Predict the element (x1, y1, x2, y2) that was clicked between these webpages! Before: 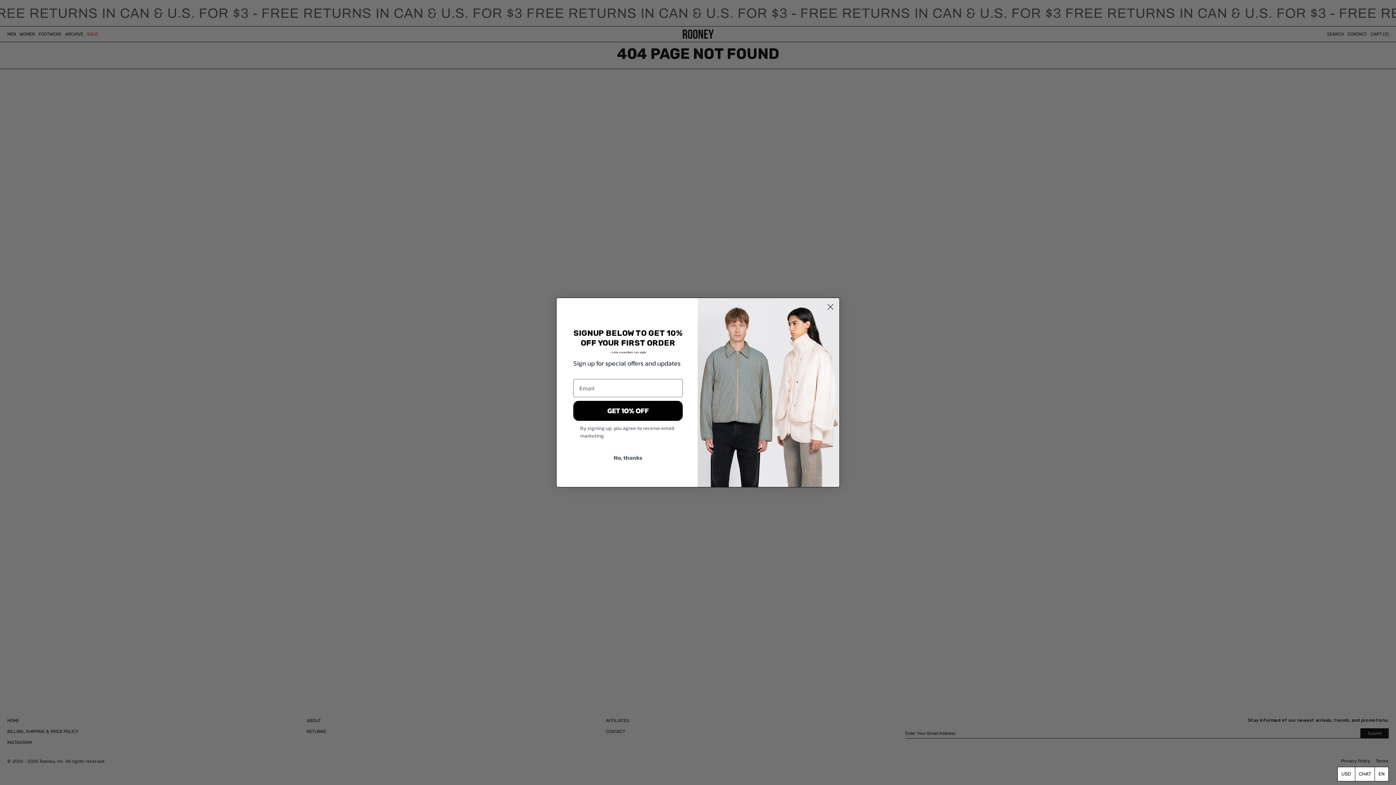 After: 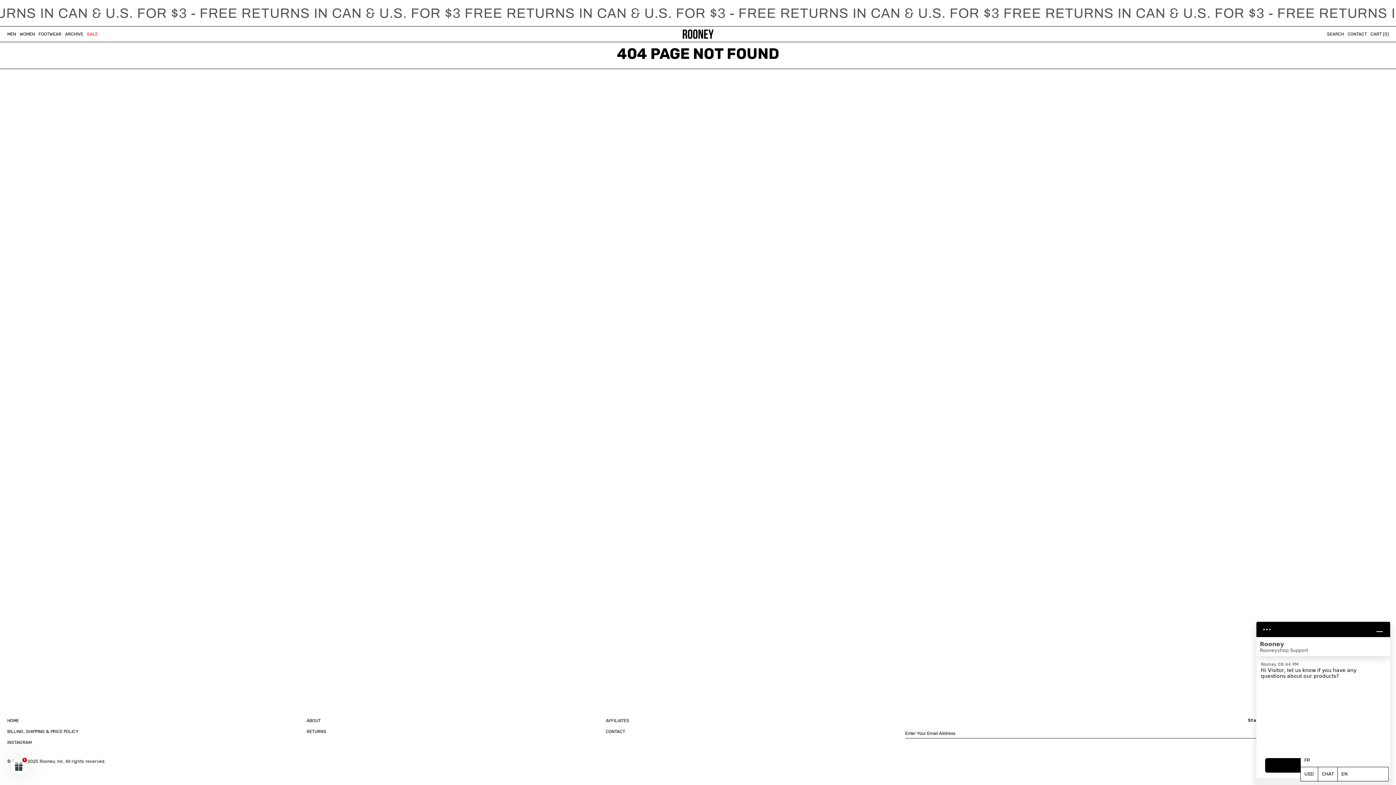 Action: bbox: (1375, 767, 1388, 781) label: EN